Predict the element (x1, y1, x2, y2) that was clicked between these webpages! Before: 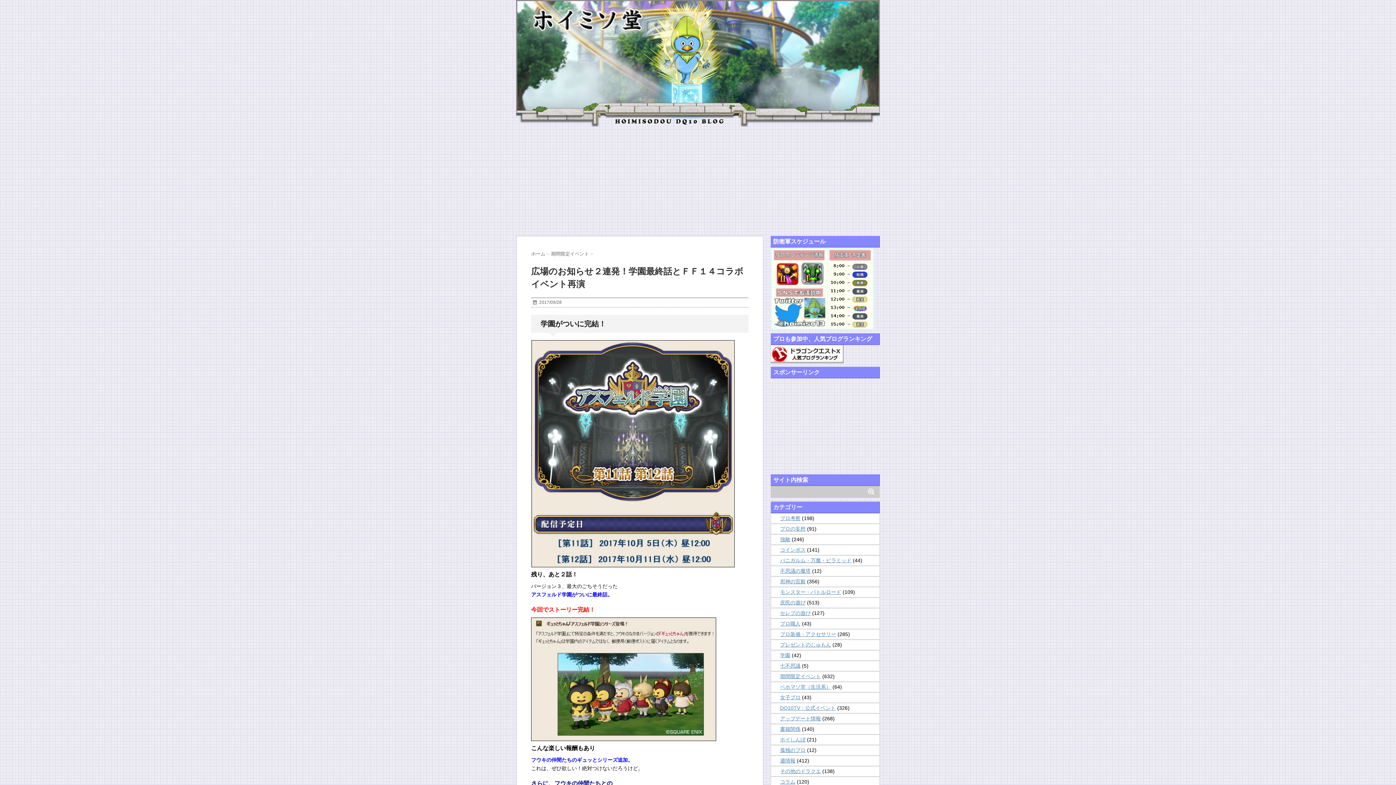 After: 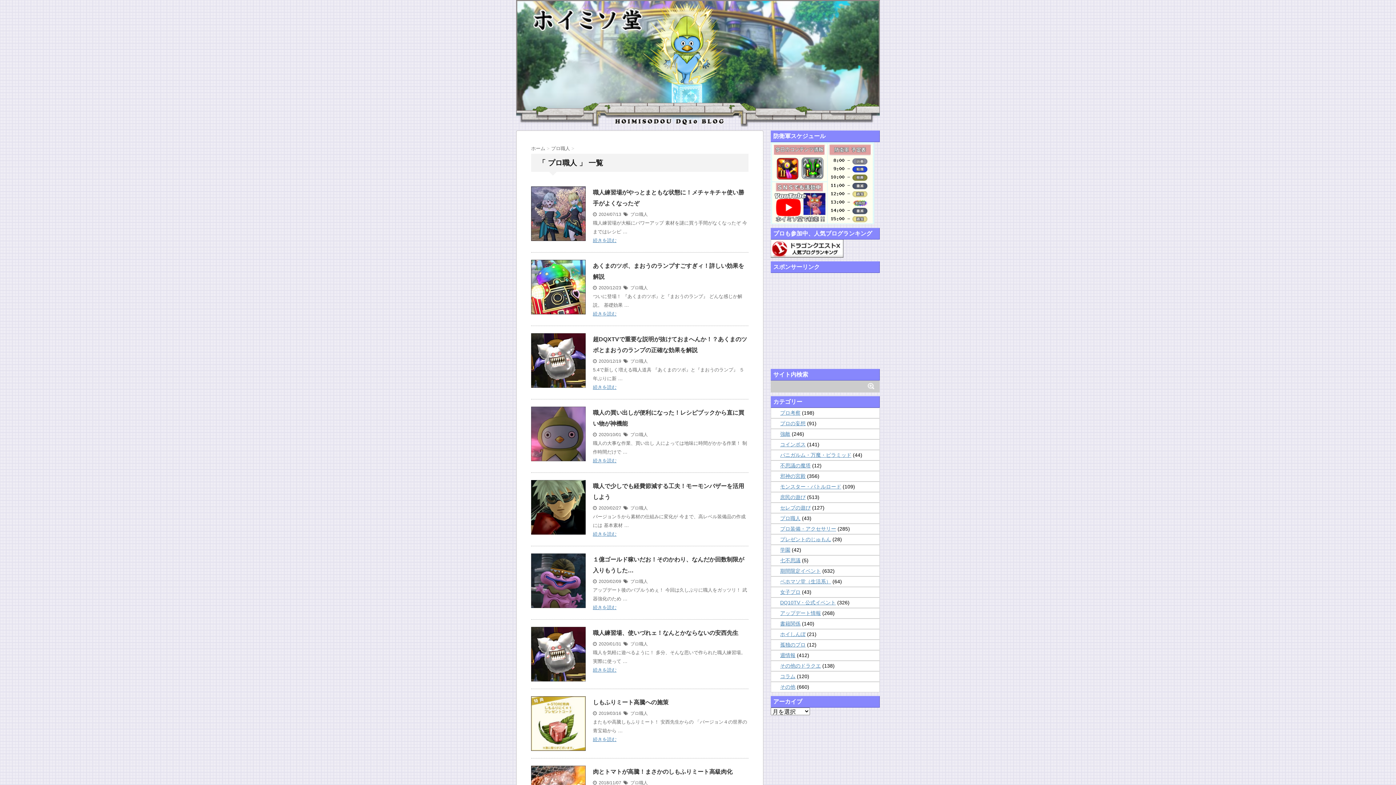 Action: label: プロ職人 bbox: (780, 620, 800, 626)